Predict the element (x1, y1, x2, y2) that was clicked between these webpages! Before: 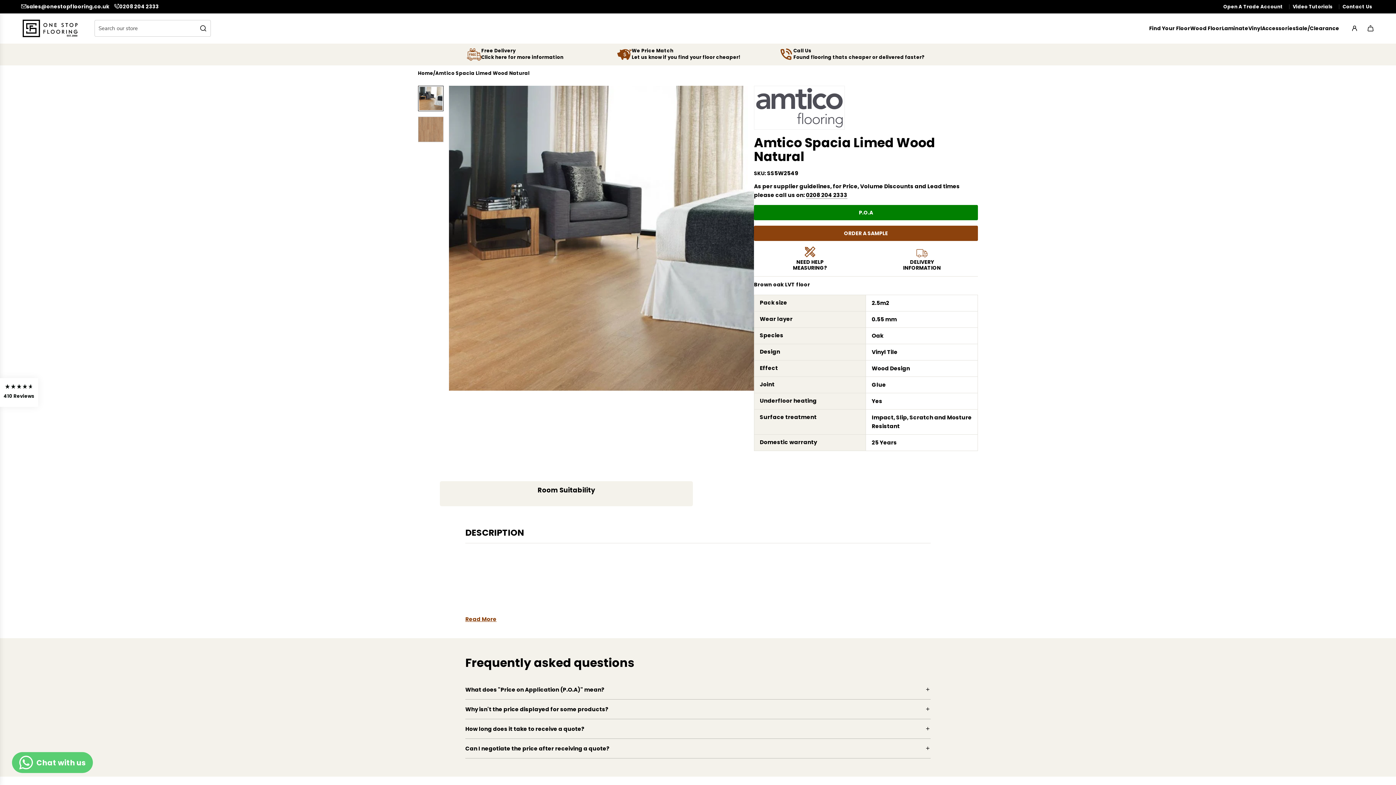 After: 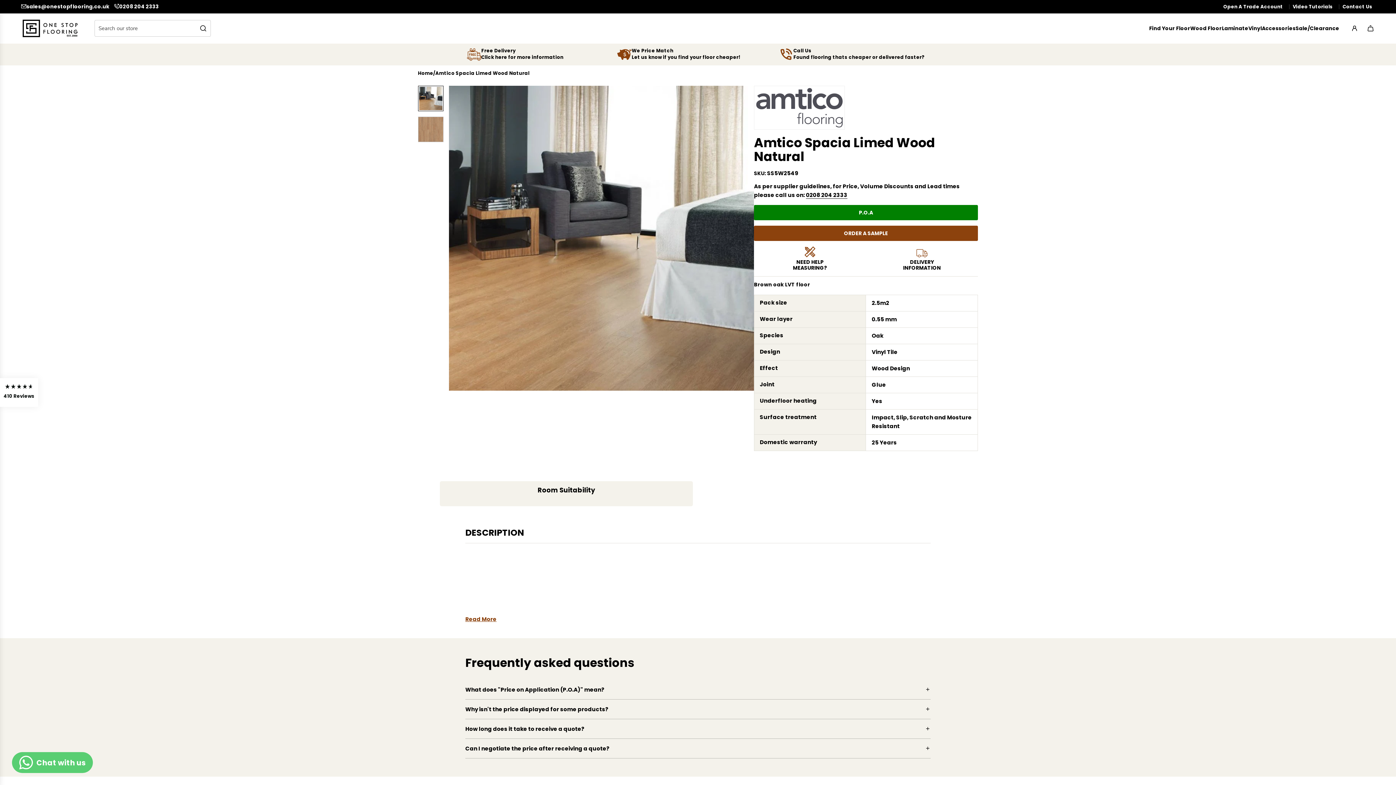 Action: bbox: (806, 191, 847, 198) label: 0208 204 2333